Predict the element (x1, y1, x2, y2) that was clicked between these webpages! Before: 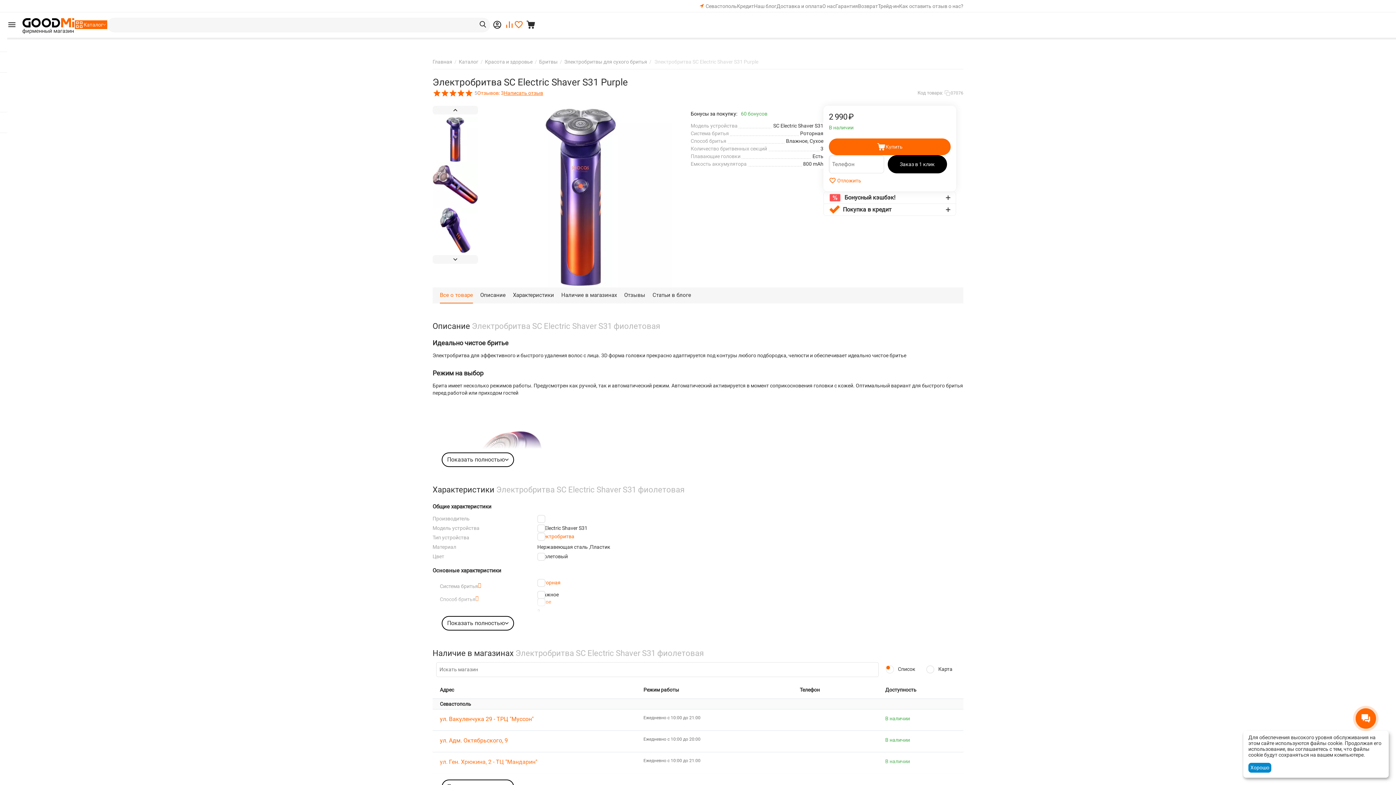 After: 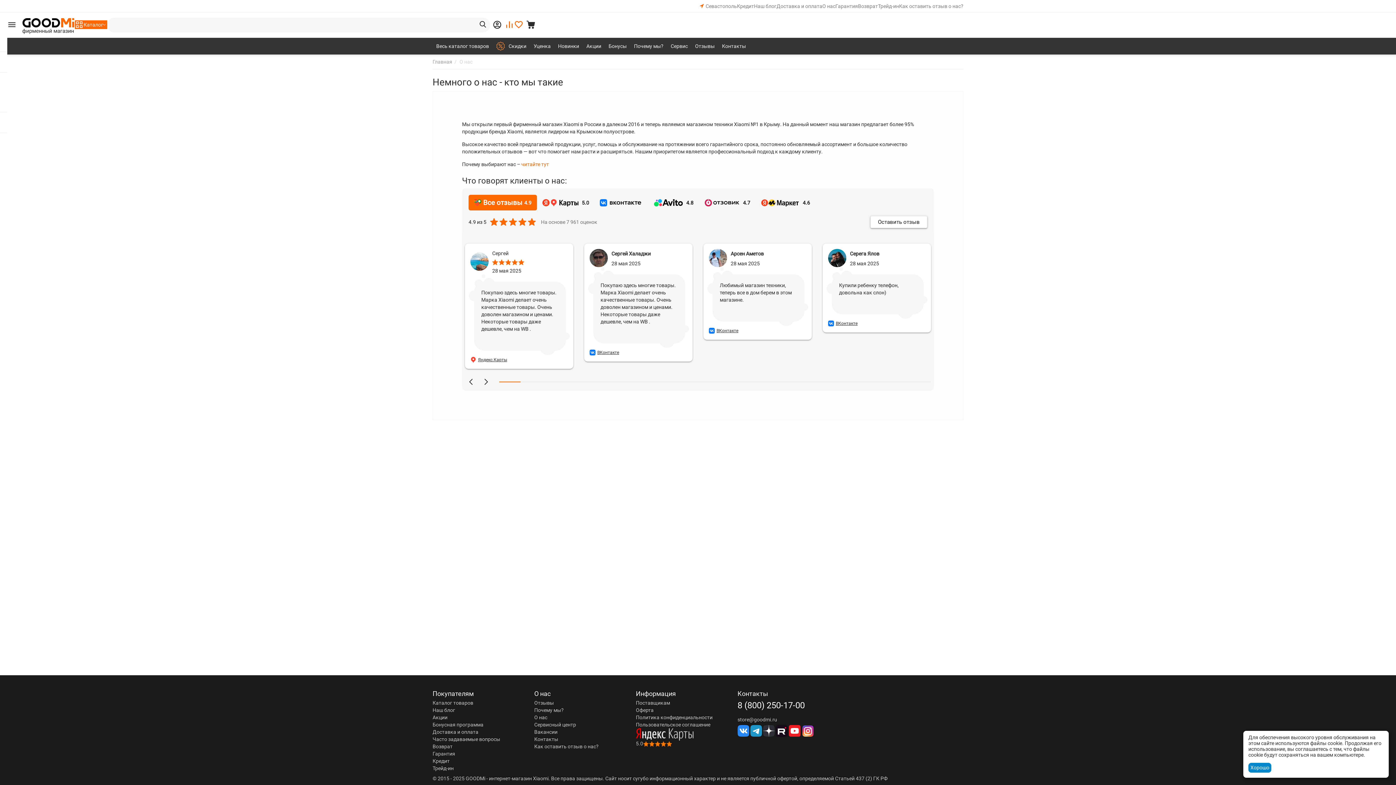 Action: bbox: (822, 0, 835, 12) label: О нас